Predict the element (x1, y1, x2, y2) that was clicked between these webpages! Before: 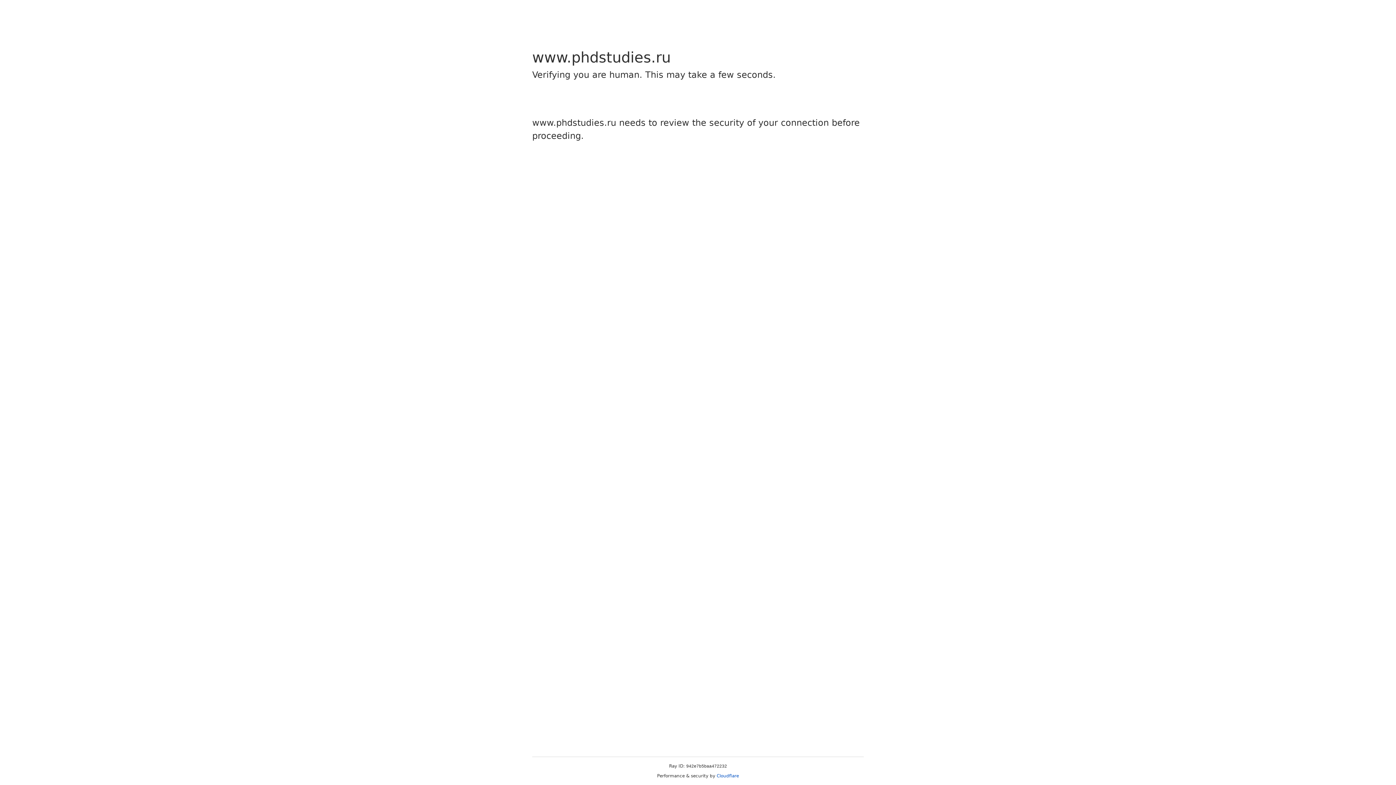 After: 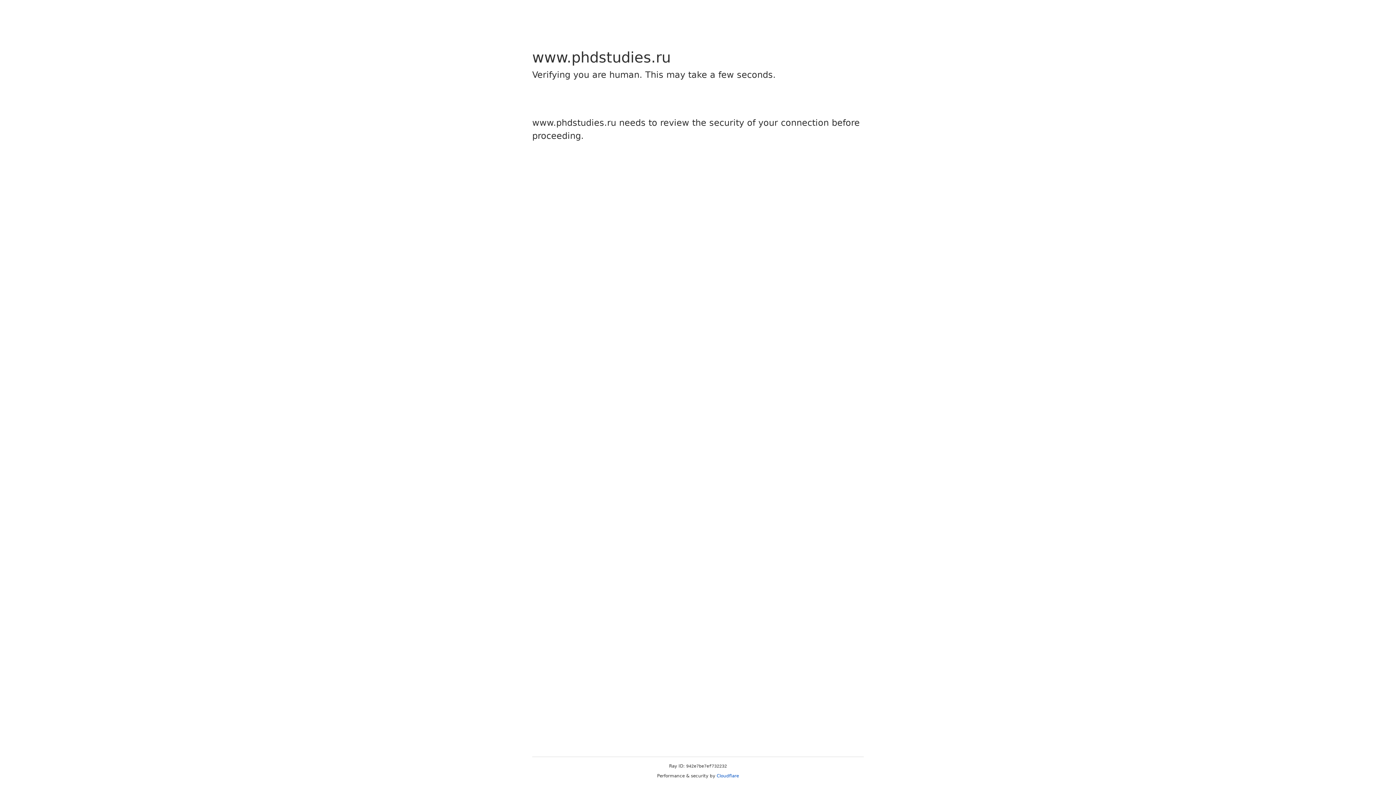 Action: label: Cloudflare bbox: (716, 773, 739, 778)